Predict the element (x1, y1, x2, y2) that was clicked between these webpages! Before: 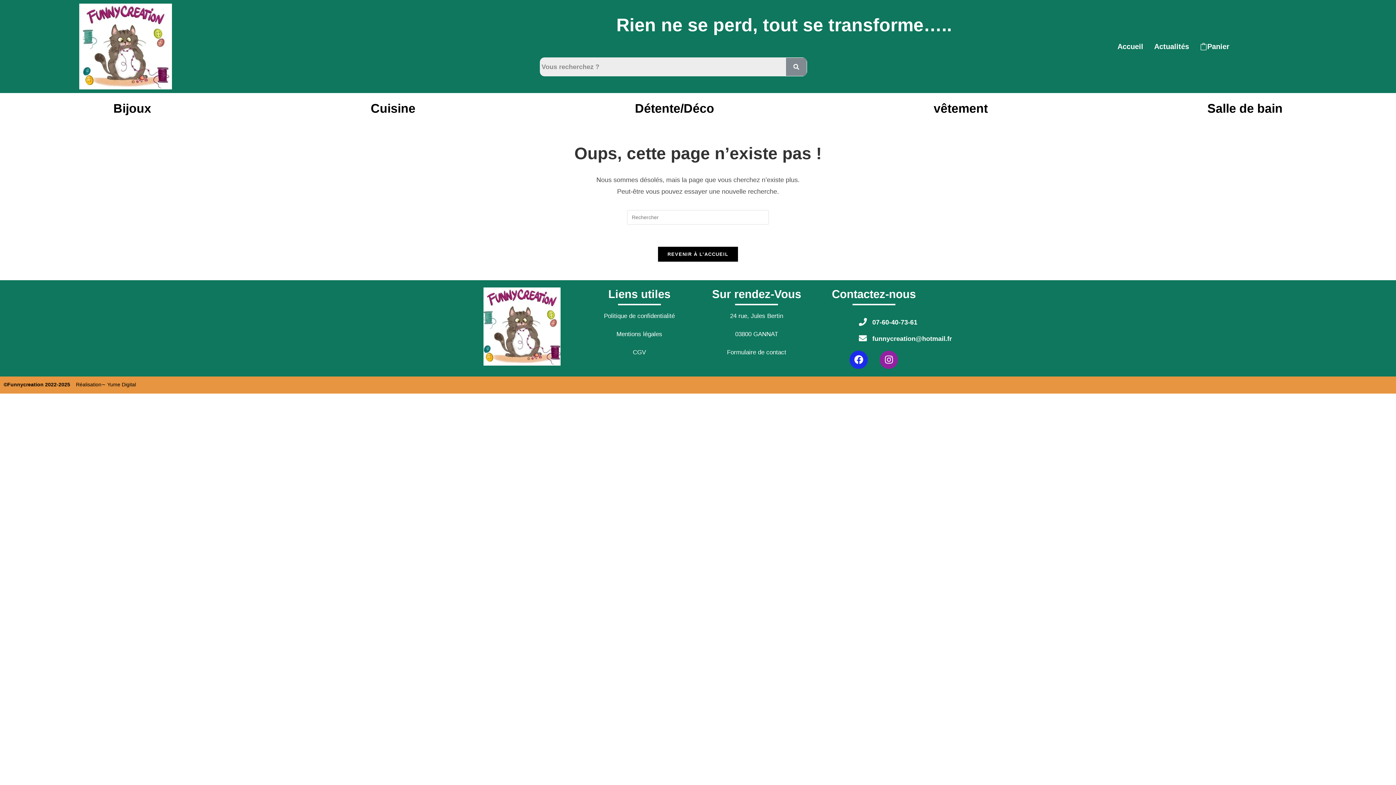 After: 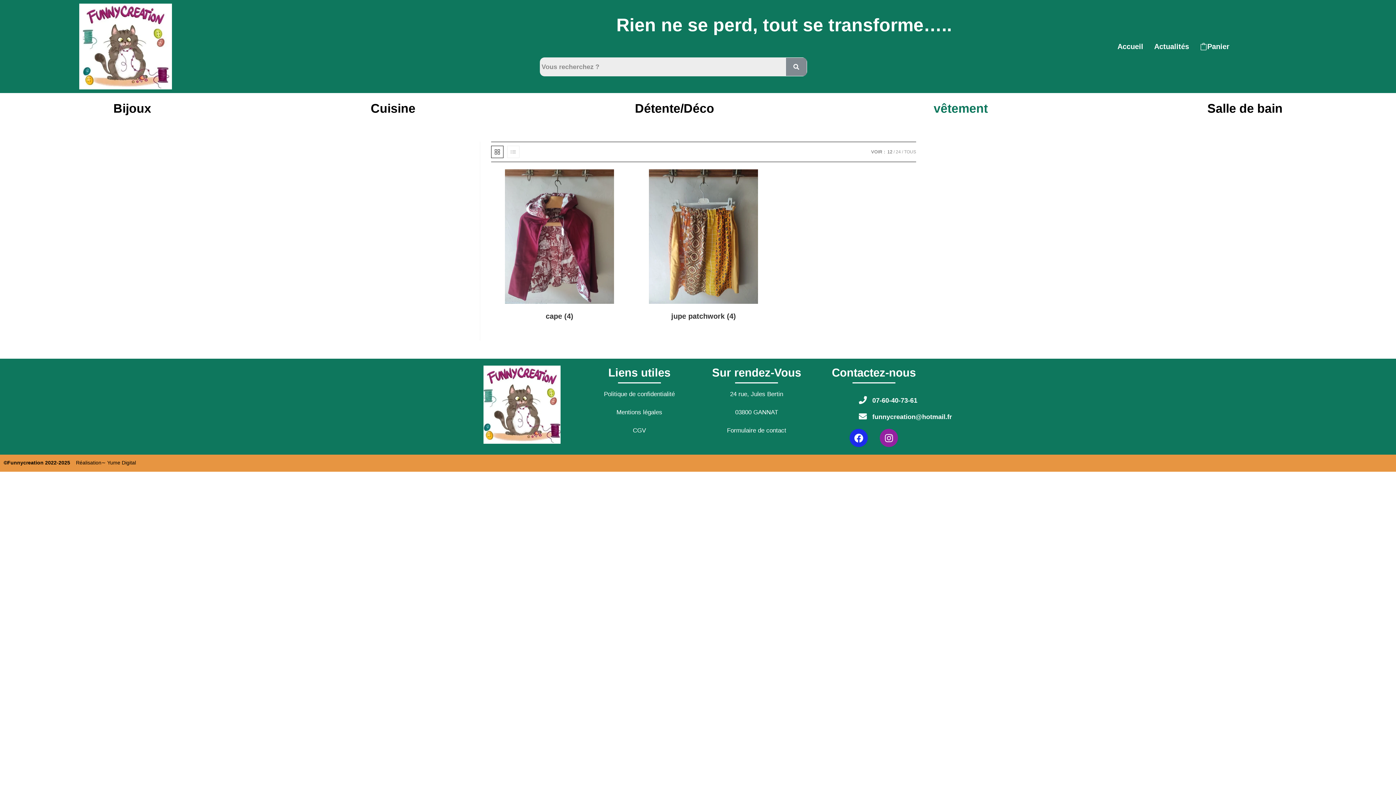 Action: label: vêtement bbox: (824, 96, 1097, 120)